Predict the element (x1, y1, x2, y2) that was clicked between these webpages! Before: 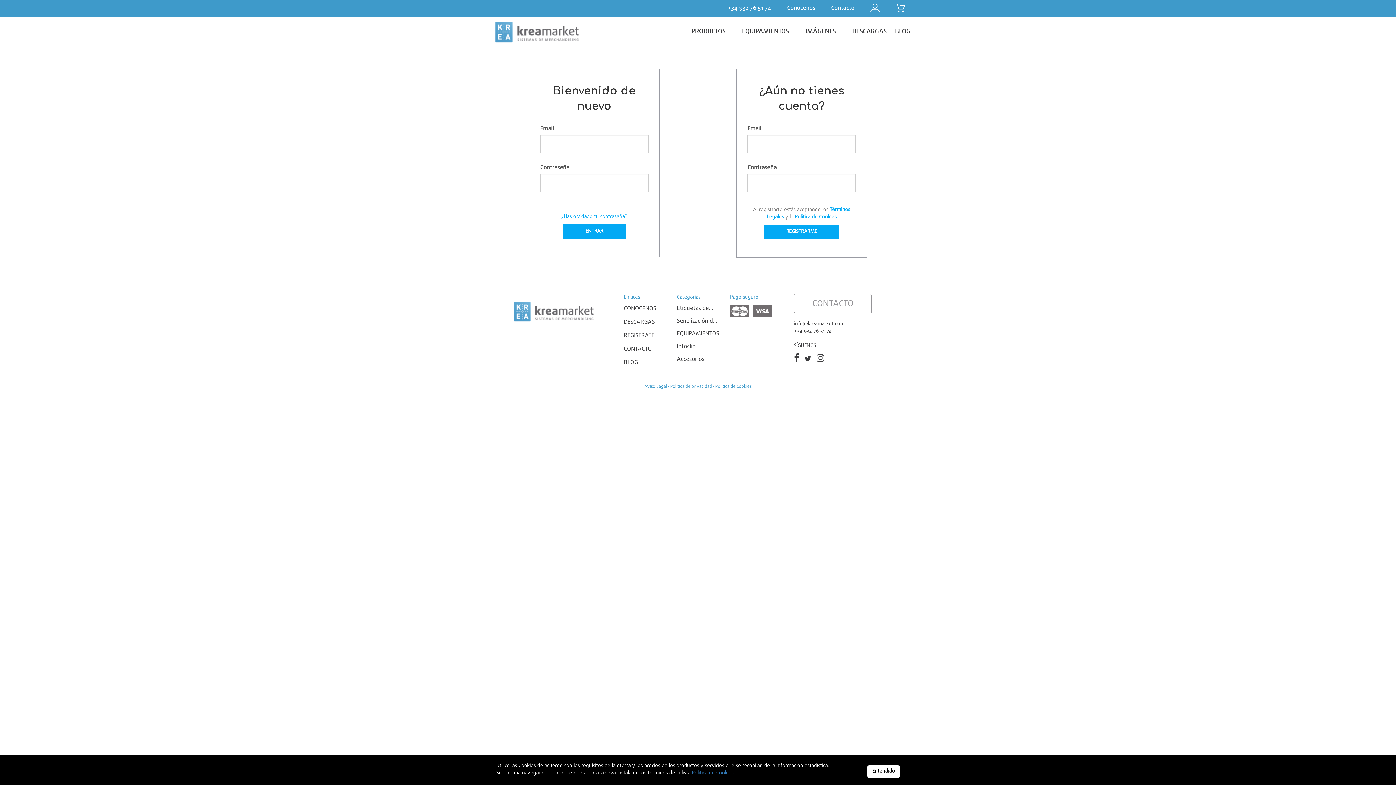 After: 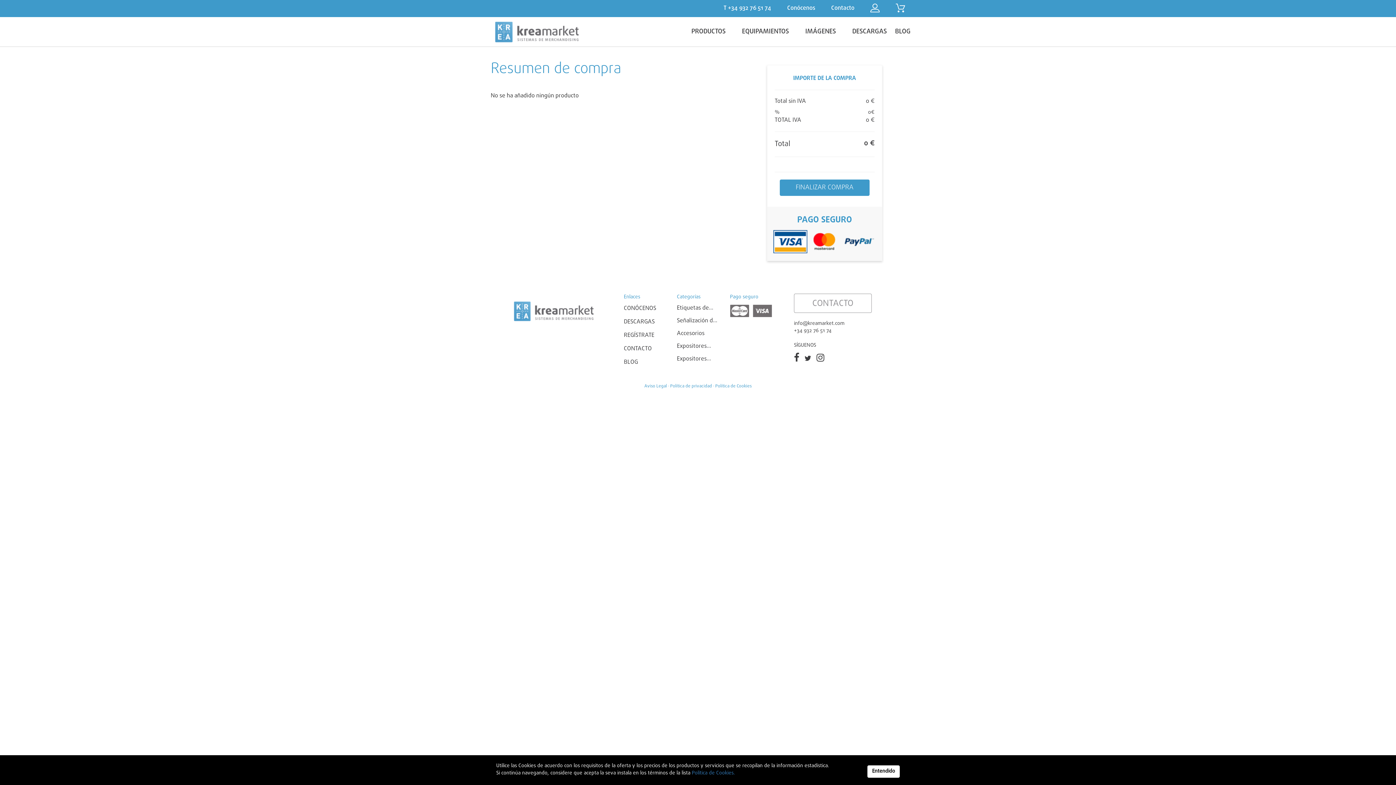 Action: bbox: (895, 0, 905, 8)